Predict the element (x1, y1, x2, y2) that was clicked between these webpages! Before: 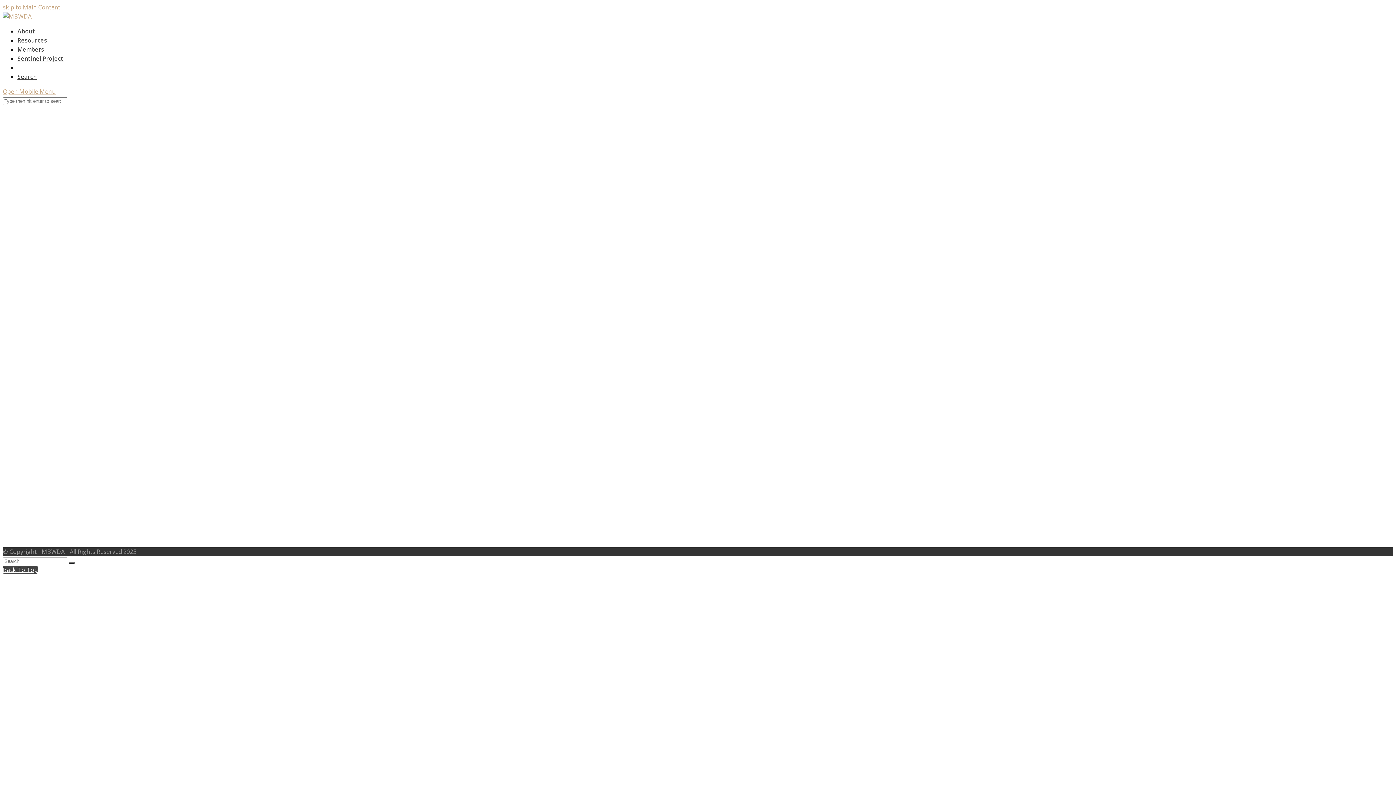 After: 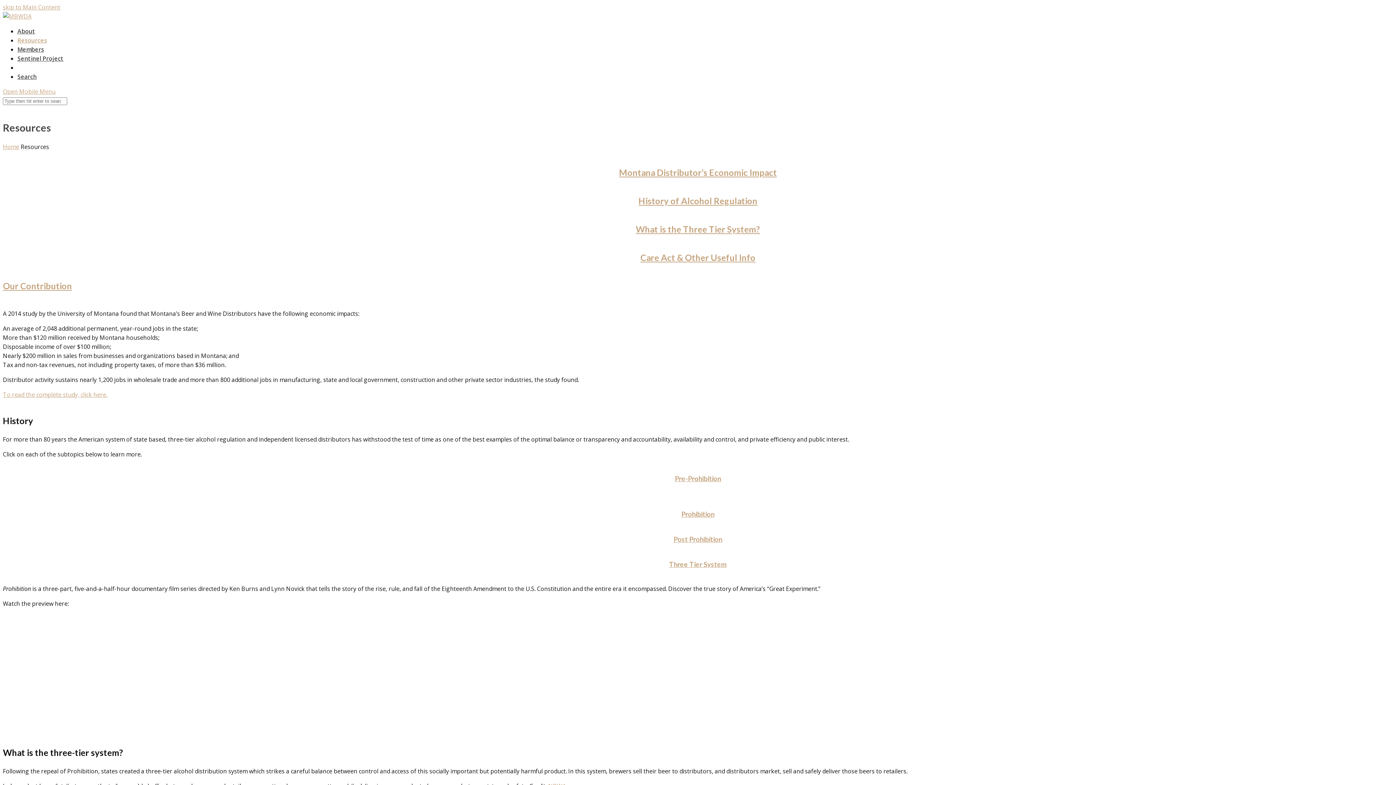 Action: label: Resources bbox: (17, 36, 46, 44)